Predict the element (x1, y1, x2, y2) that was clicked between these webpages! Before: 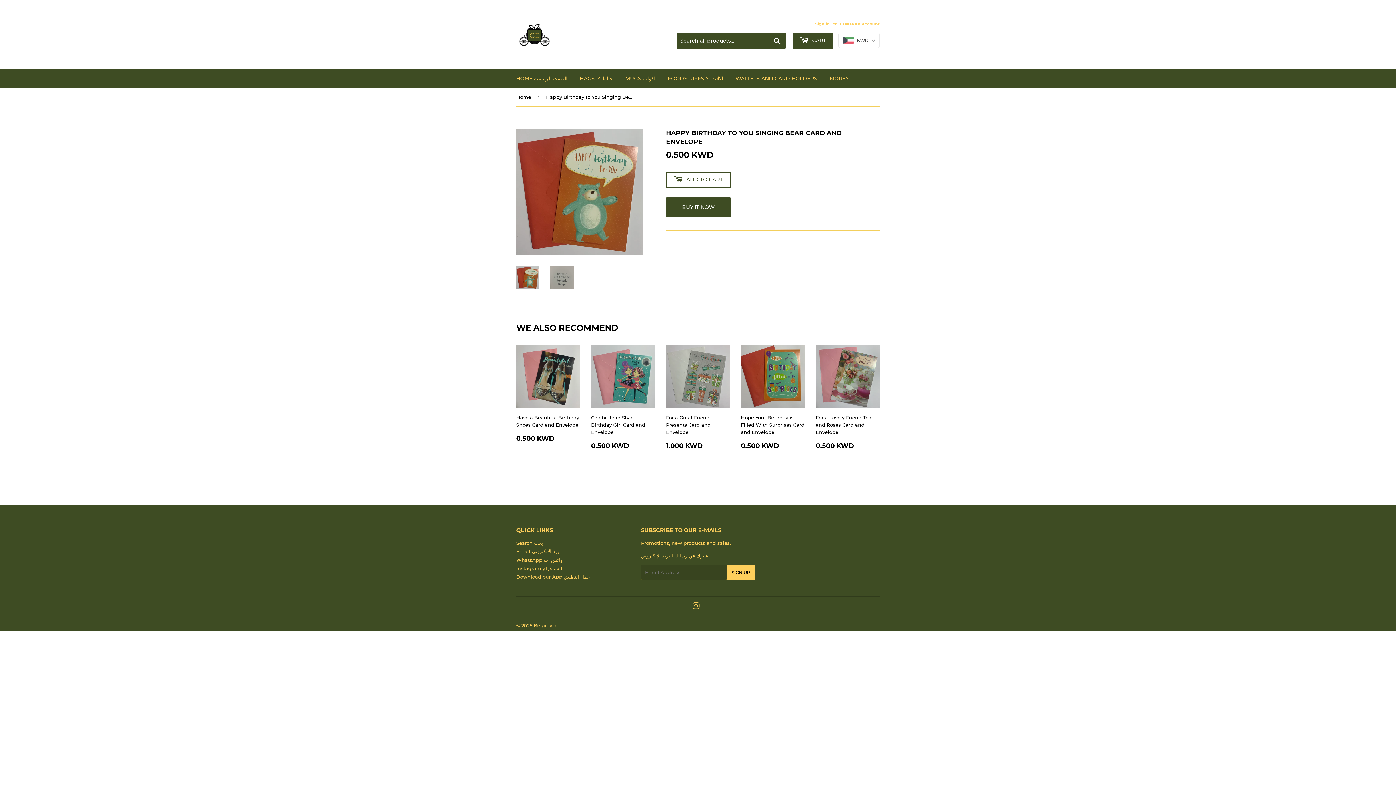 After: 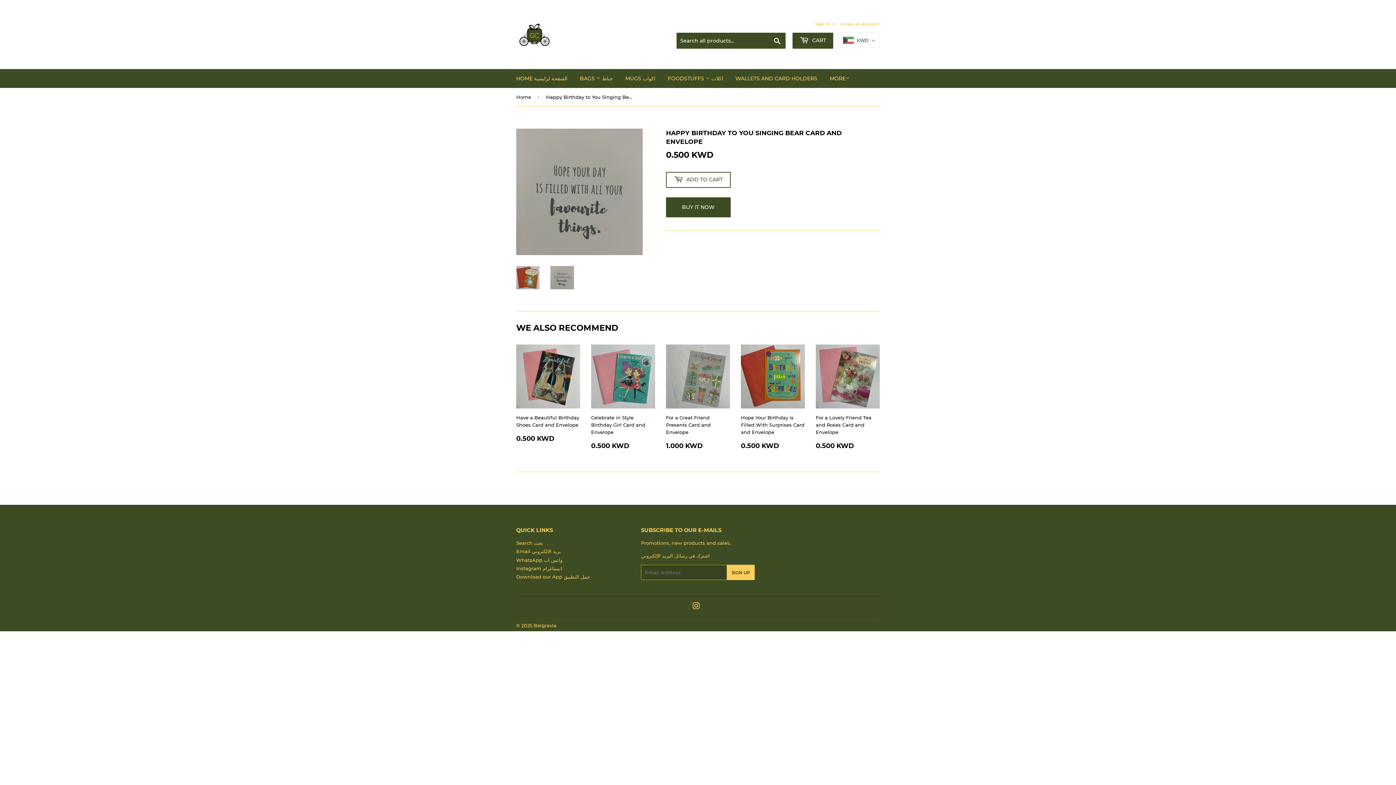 Action: bbox: (550, 266, 574, 289)